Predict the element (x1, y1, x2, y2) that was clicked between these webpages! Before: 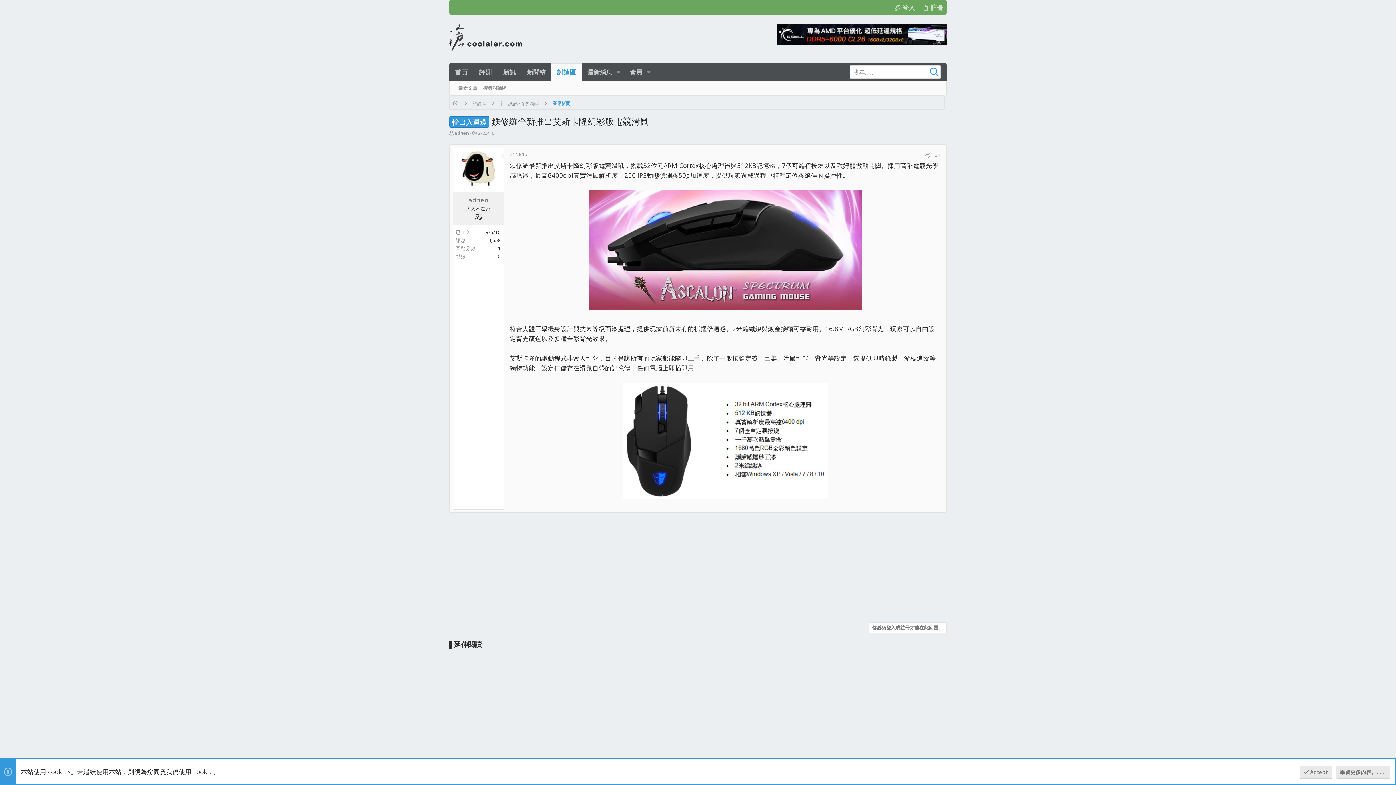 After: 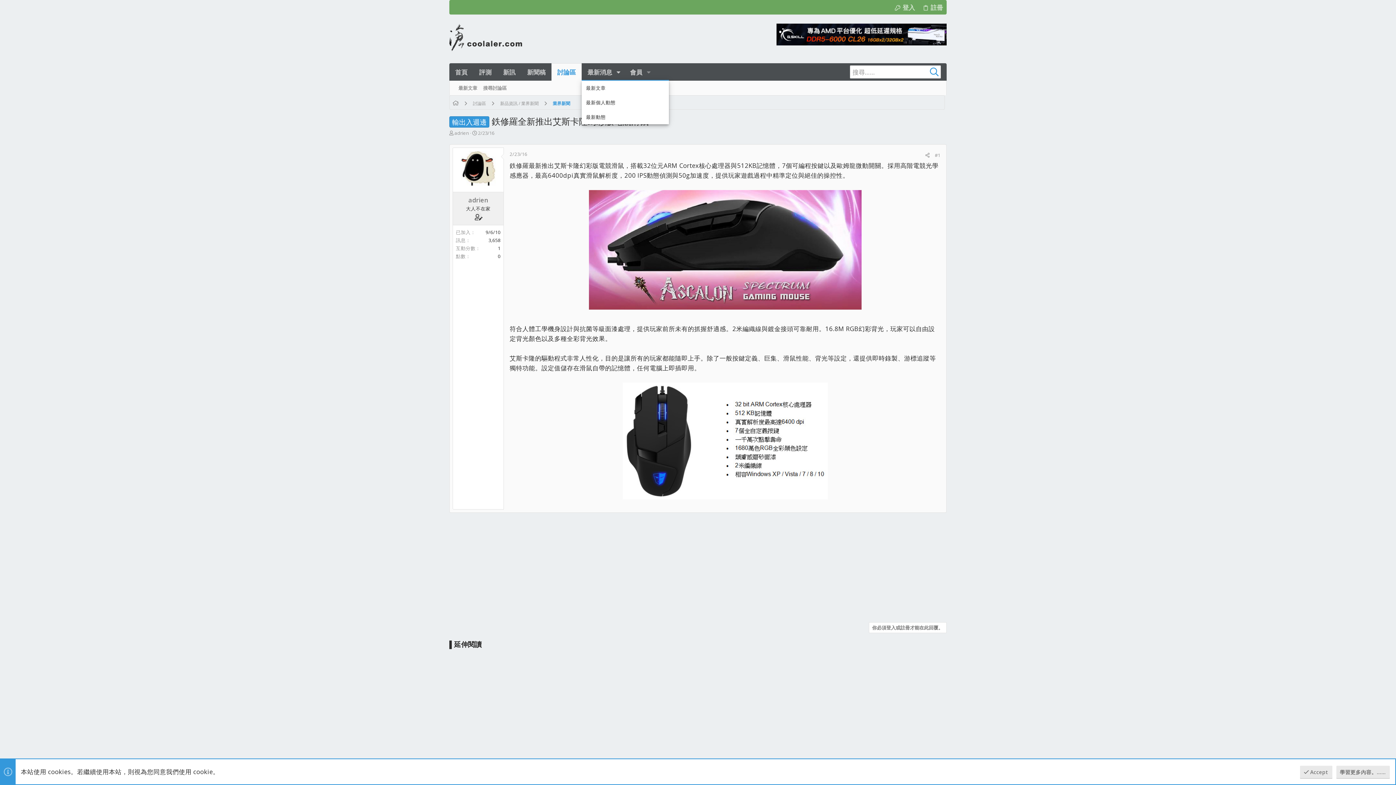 Action: bbox: (613, 65, 624, 78) label: 切換展開